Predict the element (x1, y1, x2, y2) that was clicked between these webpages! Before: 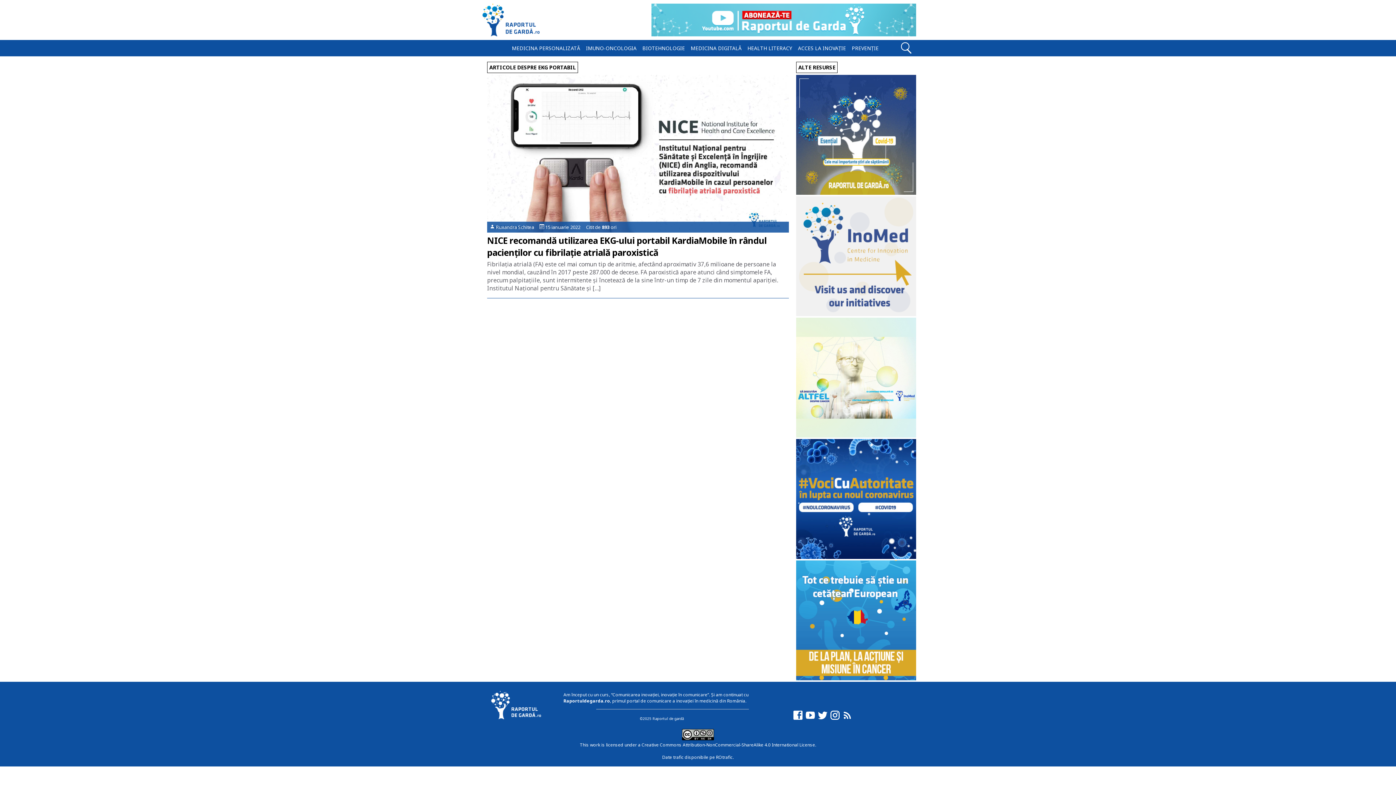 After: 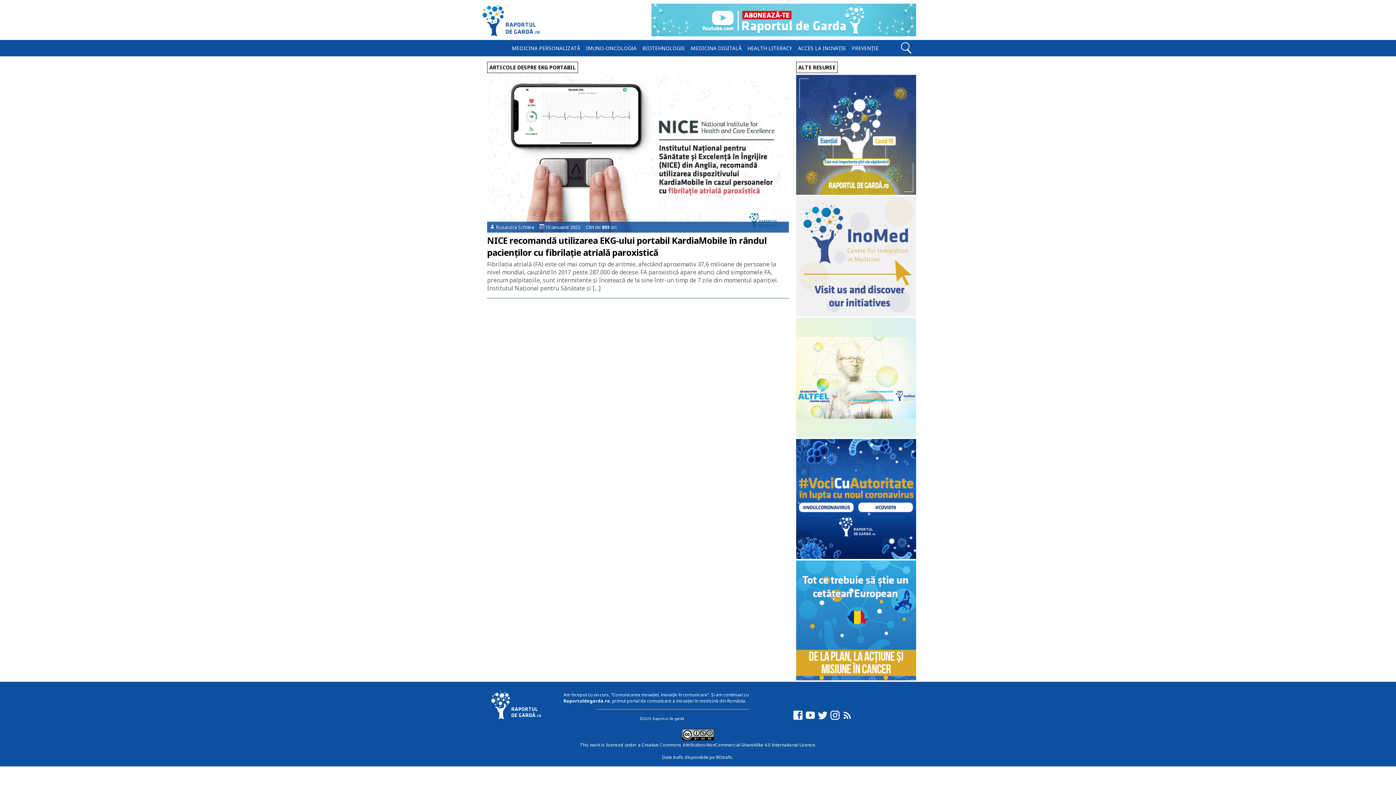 Action: bbox: (829, 715, 840, 722)